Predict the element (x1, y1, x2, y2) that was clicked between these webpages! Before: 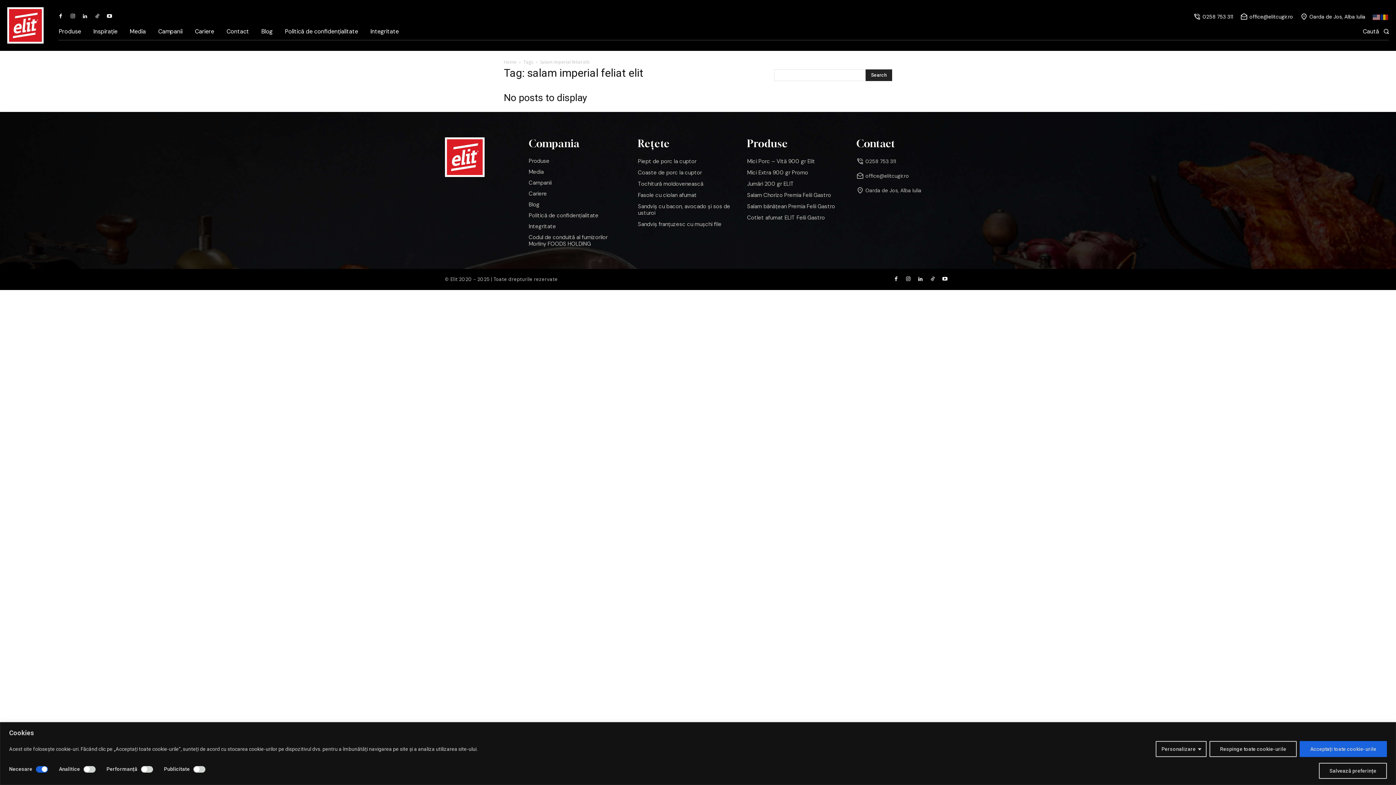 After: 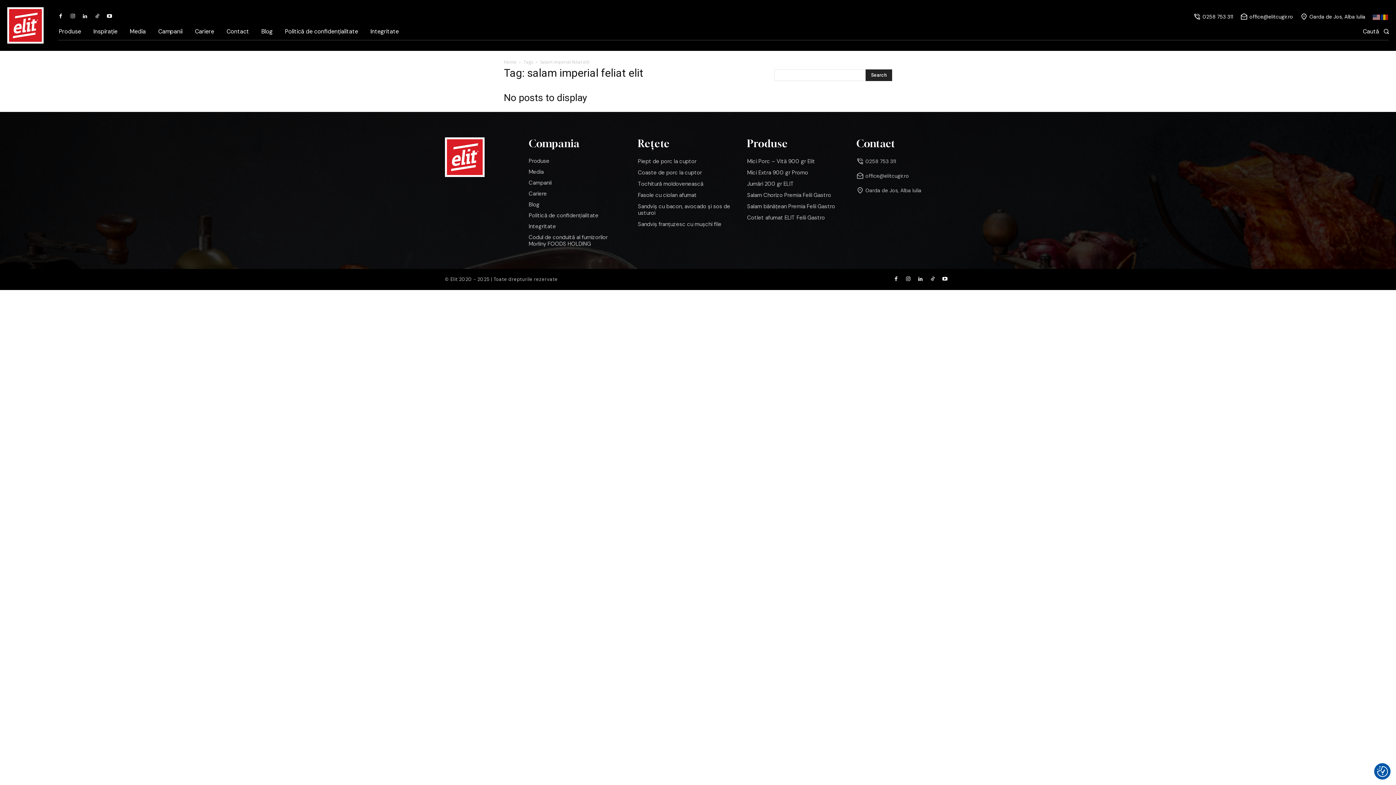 Action: bbox: (1319, 763, 1387, 779) label: Salvează preferințe